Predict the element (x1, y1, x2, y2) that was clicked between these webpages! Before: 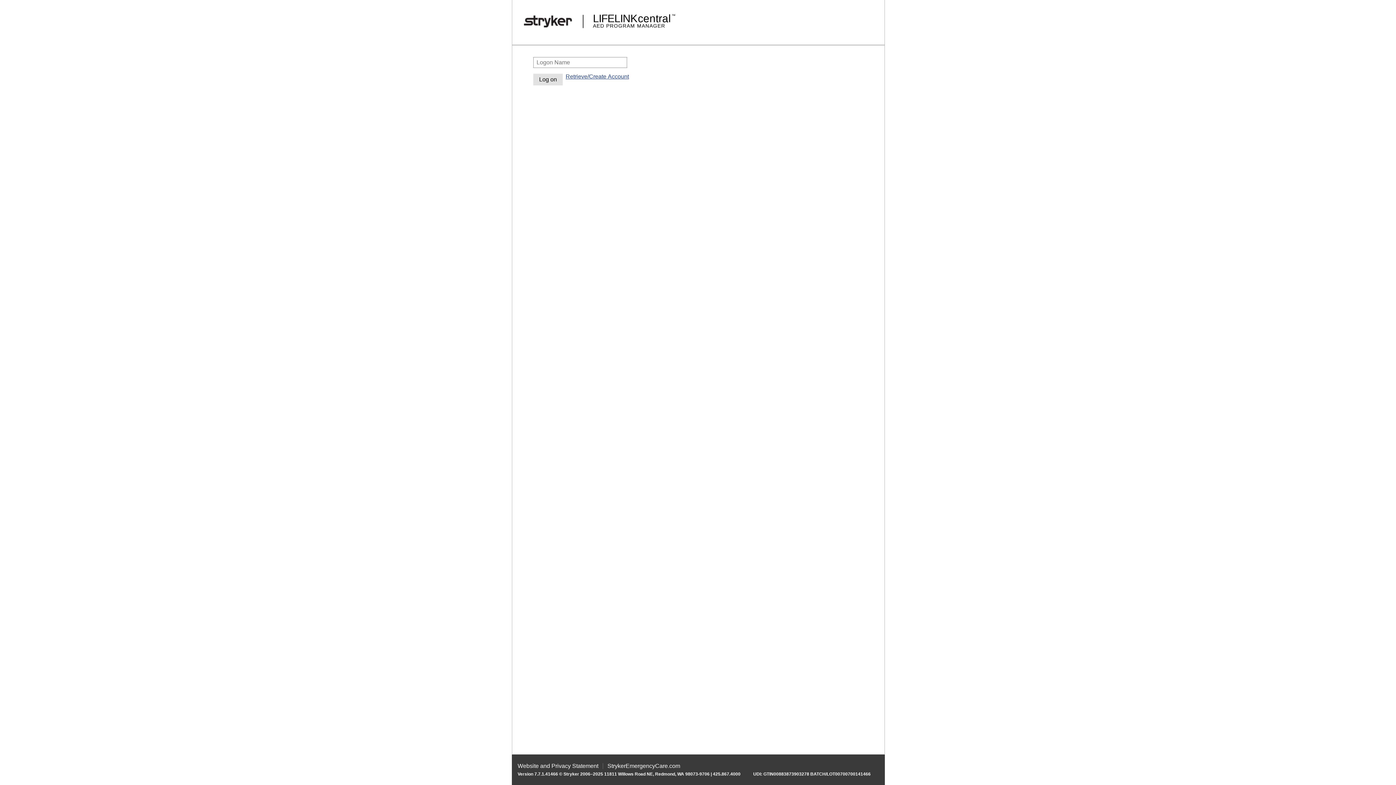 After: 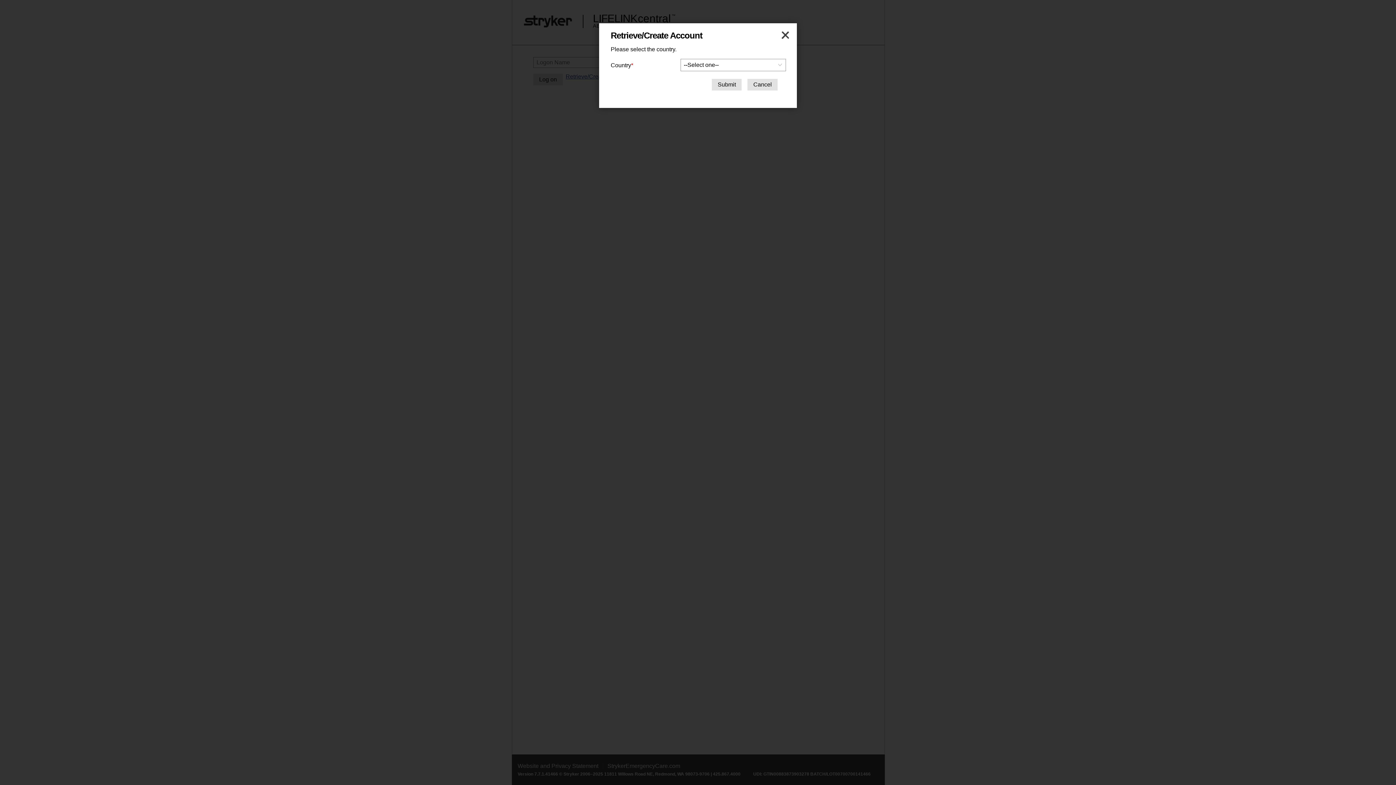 Action: bbox: (565, 73, 629, 79) label: Retrieve/Create Account